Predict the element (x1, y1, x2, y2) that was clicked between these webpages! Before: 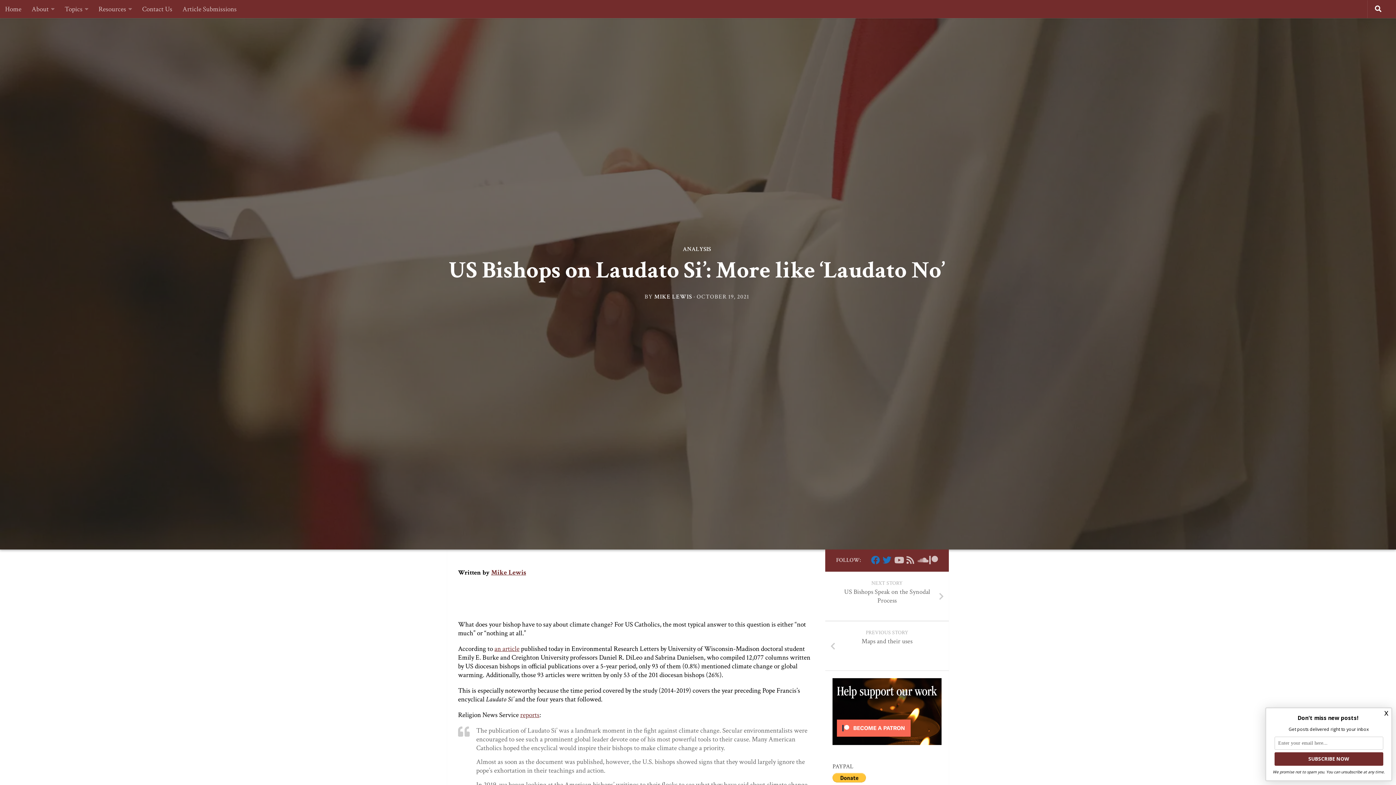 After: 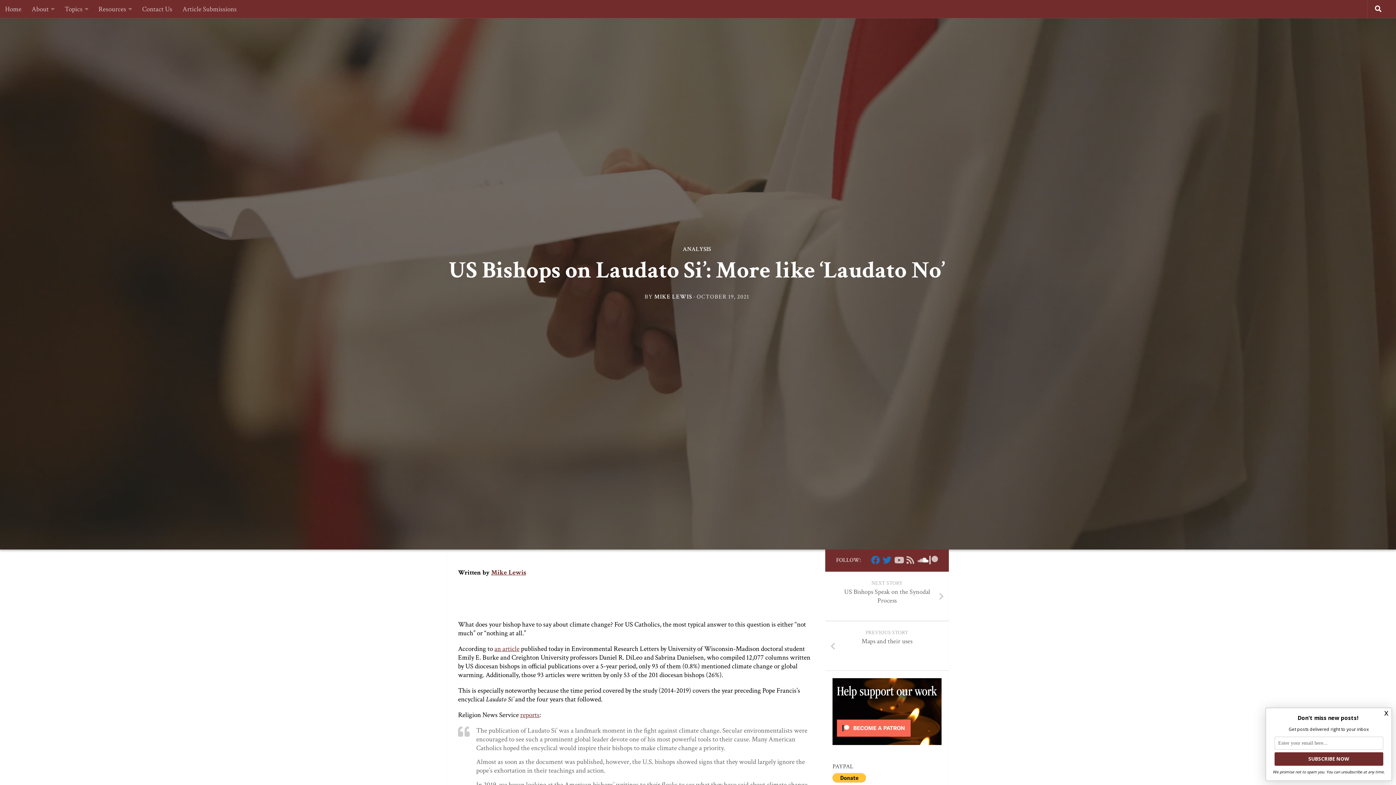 Action: label: Follow us on Soundcloud bbox: (917, 556, 926, 564)